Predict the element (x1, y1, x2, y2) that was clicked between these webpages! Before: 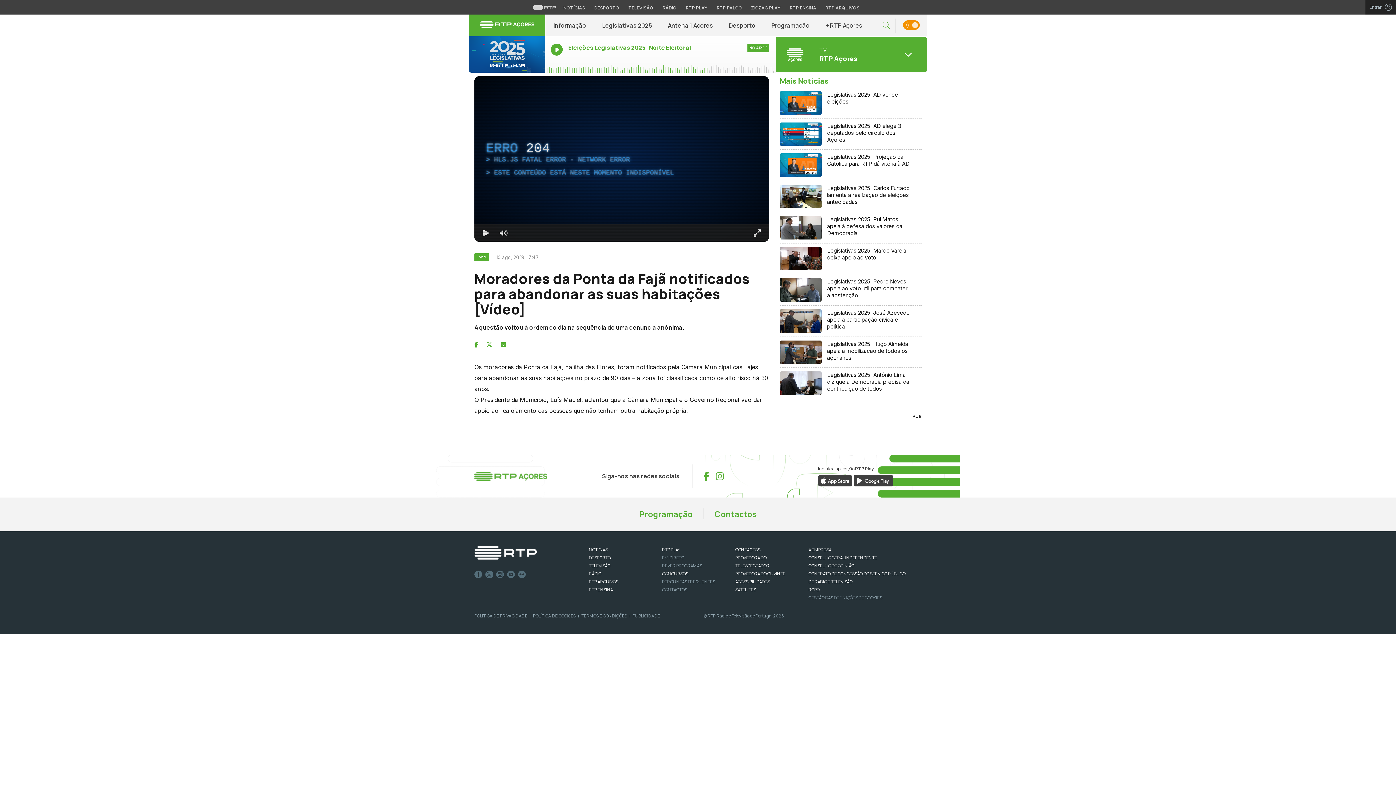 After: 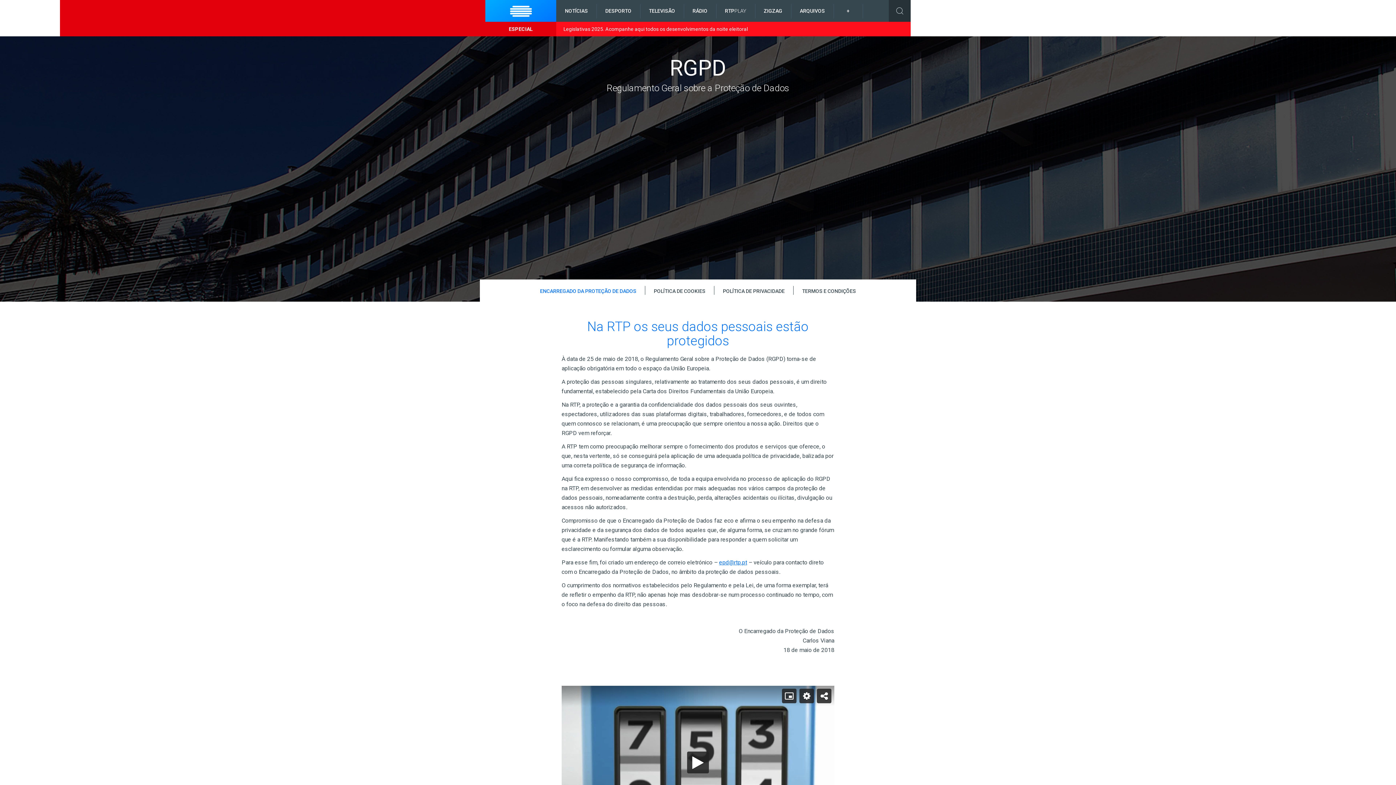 Action: bbox: (808, 586, 819, 593) label: RGPD